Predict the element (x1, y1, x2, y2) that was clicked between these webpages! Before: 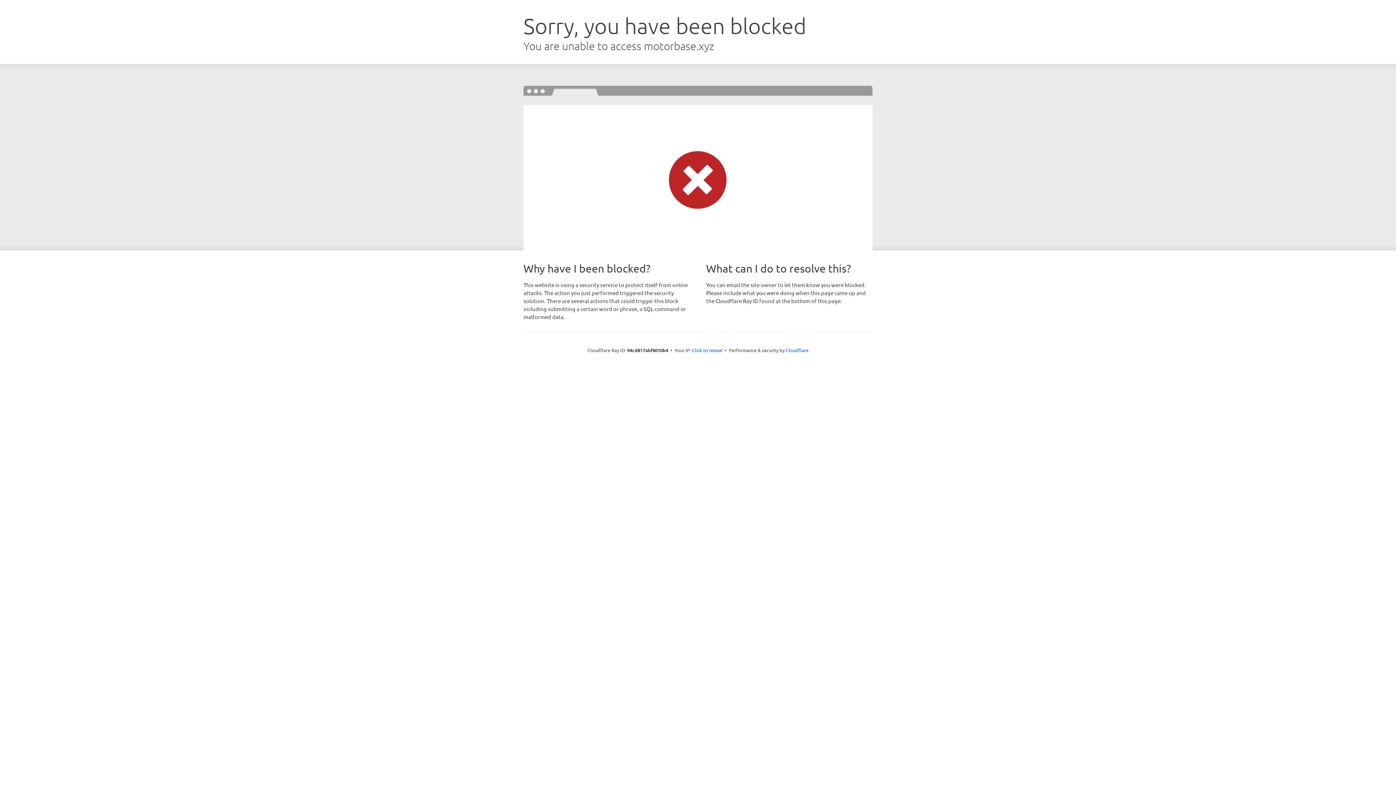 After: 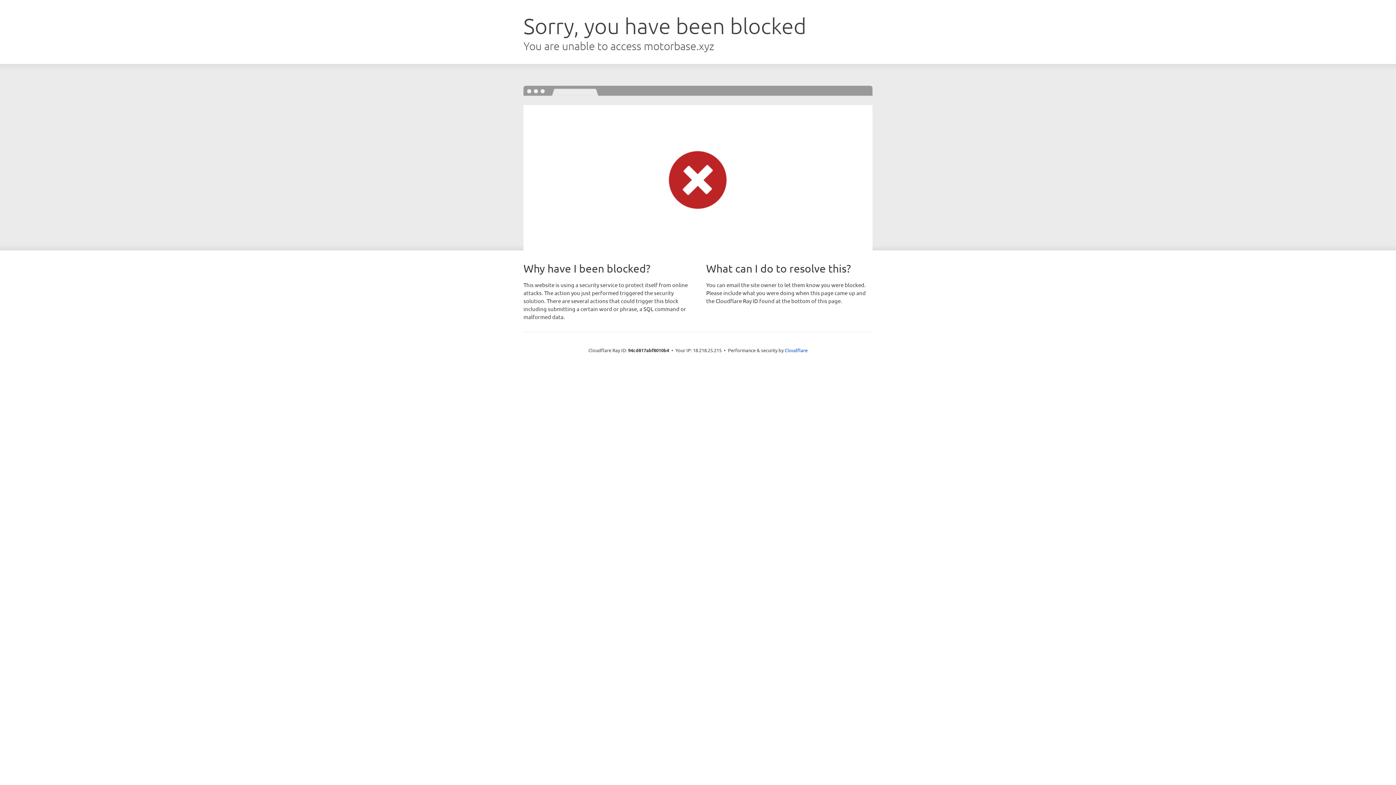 Action: label: Click to reveal bbox: (692, 346, 722, 353)